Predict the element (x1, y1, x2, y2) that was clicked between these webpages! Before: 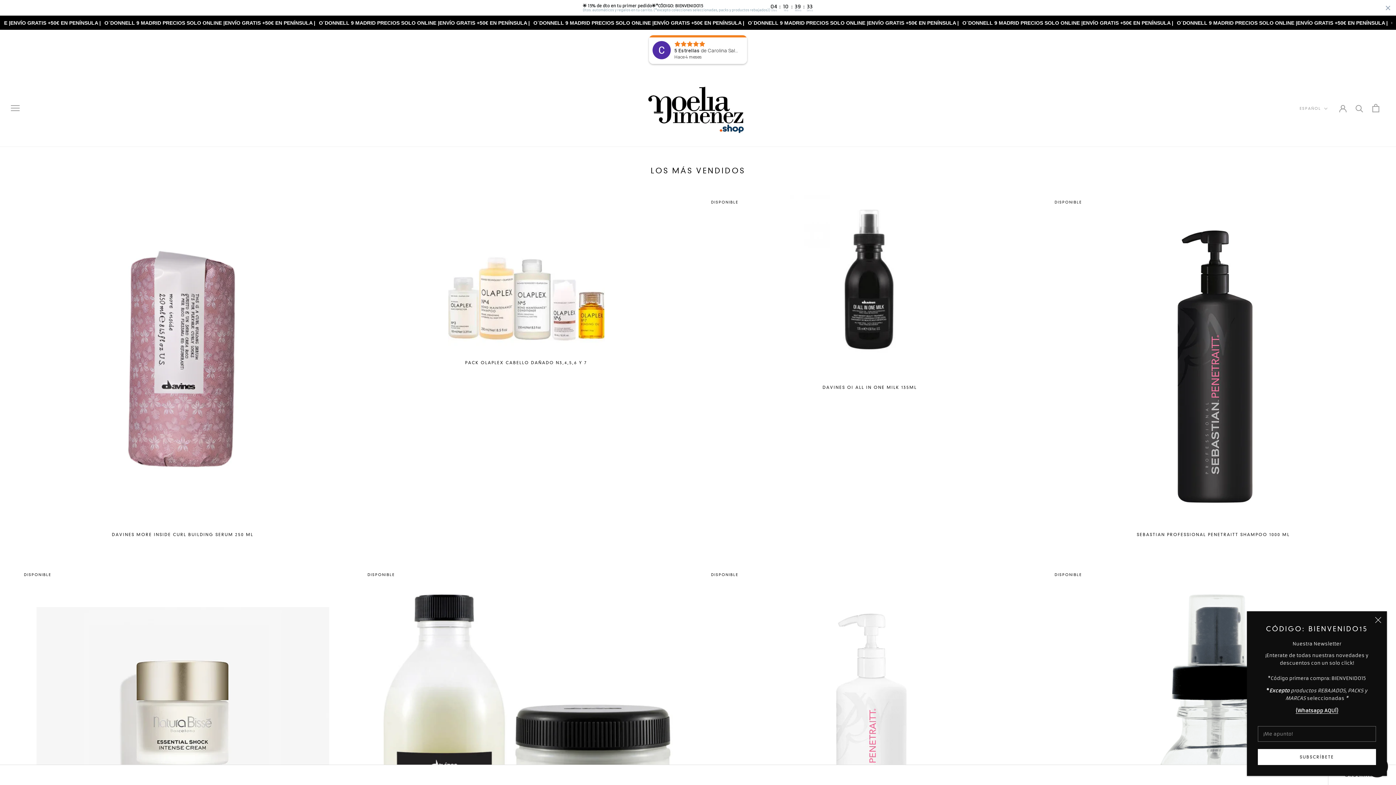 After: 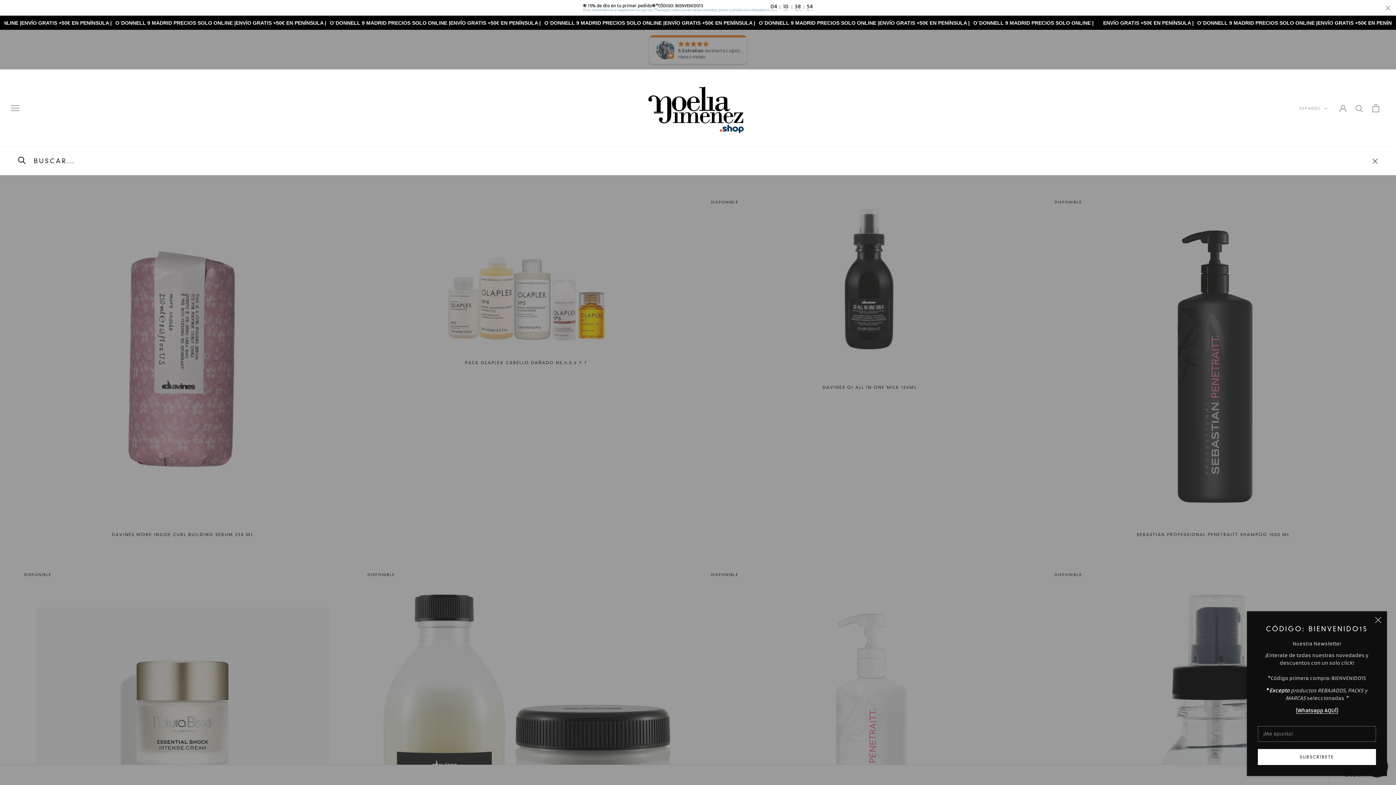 Action: bbox: (1356, 104, 1363, 111) label: Buscar